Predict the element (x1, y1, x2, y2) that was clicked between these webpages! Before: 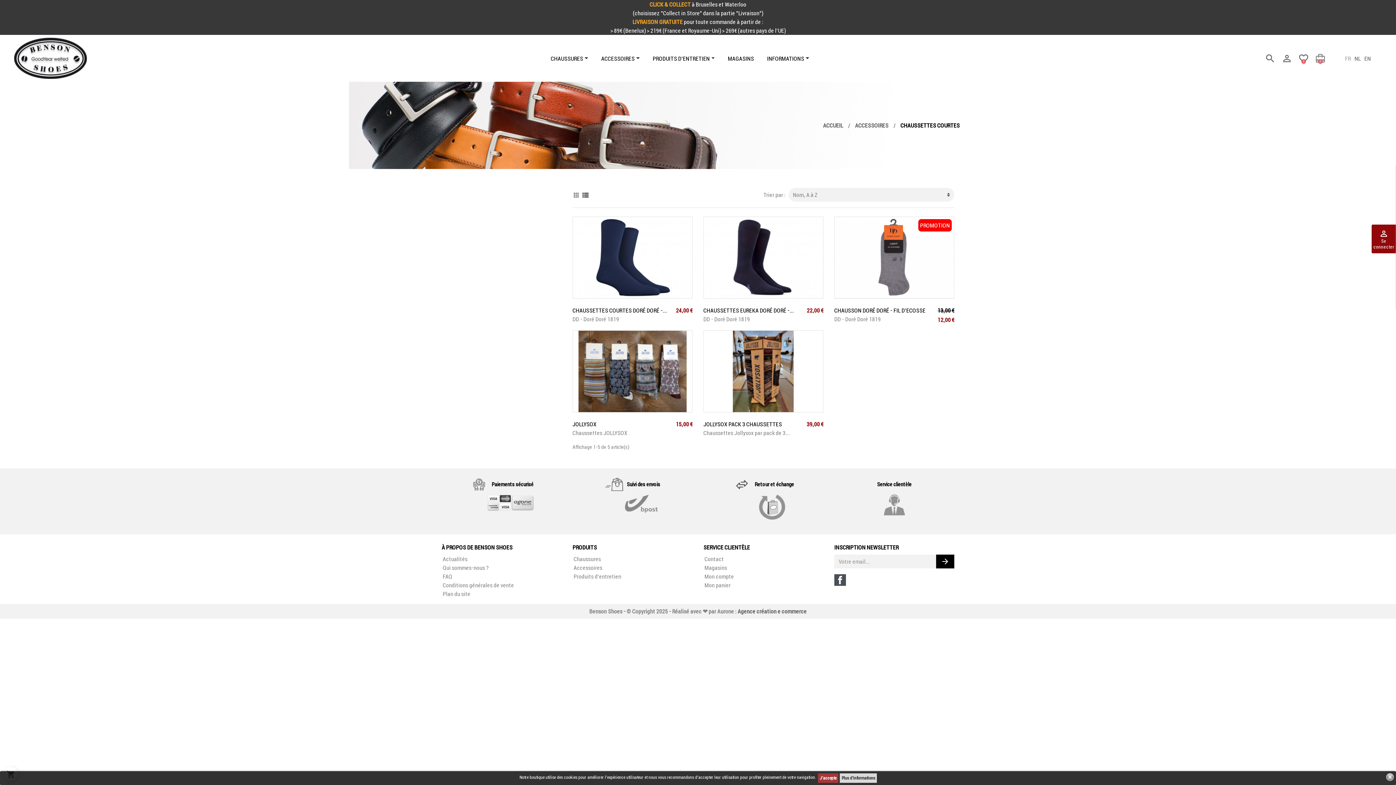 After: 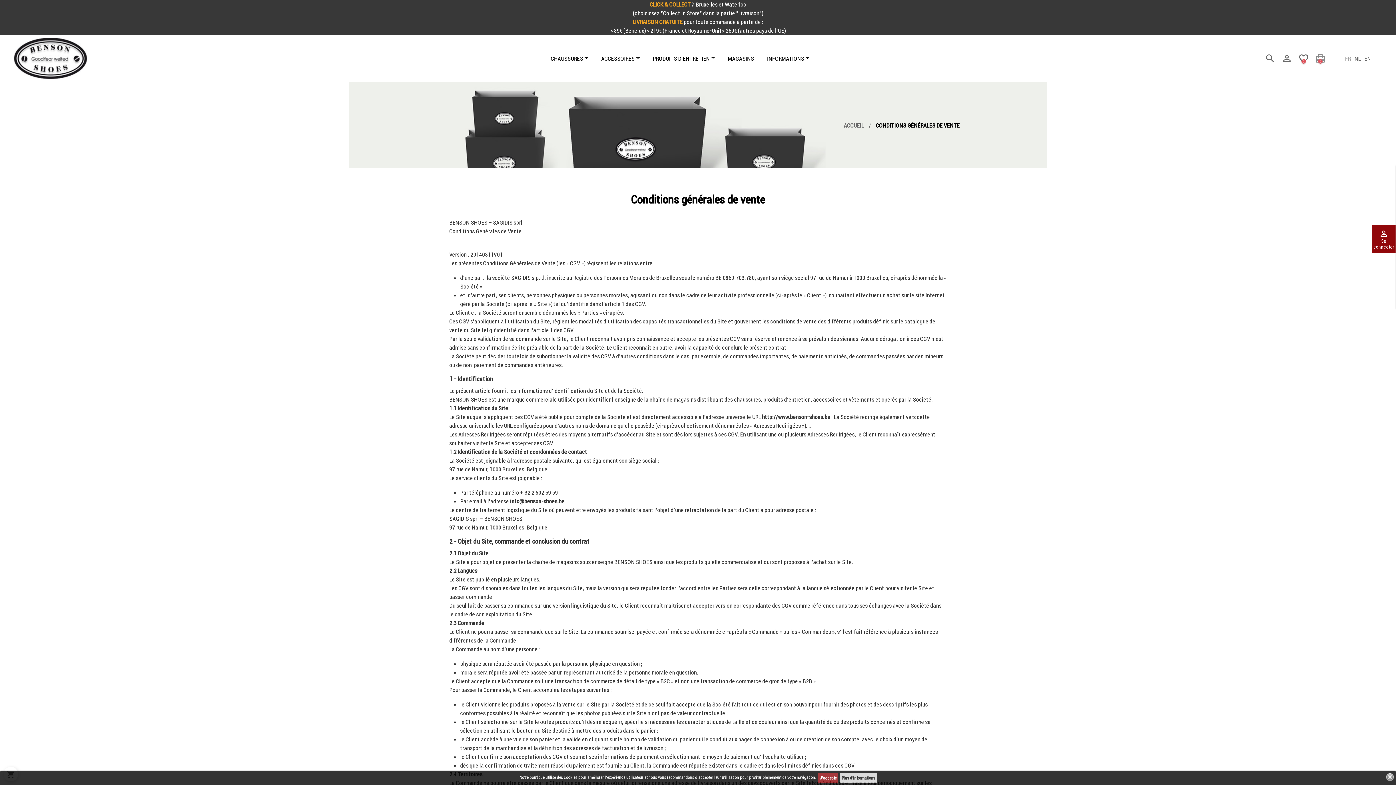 Action: bbox: (441, 581, 514, 589) label:  Conditions générales de vente